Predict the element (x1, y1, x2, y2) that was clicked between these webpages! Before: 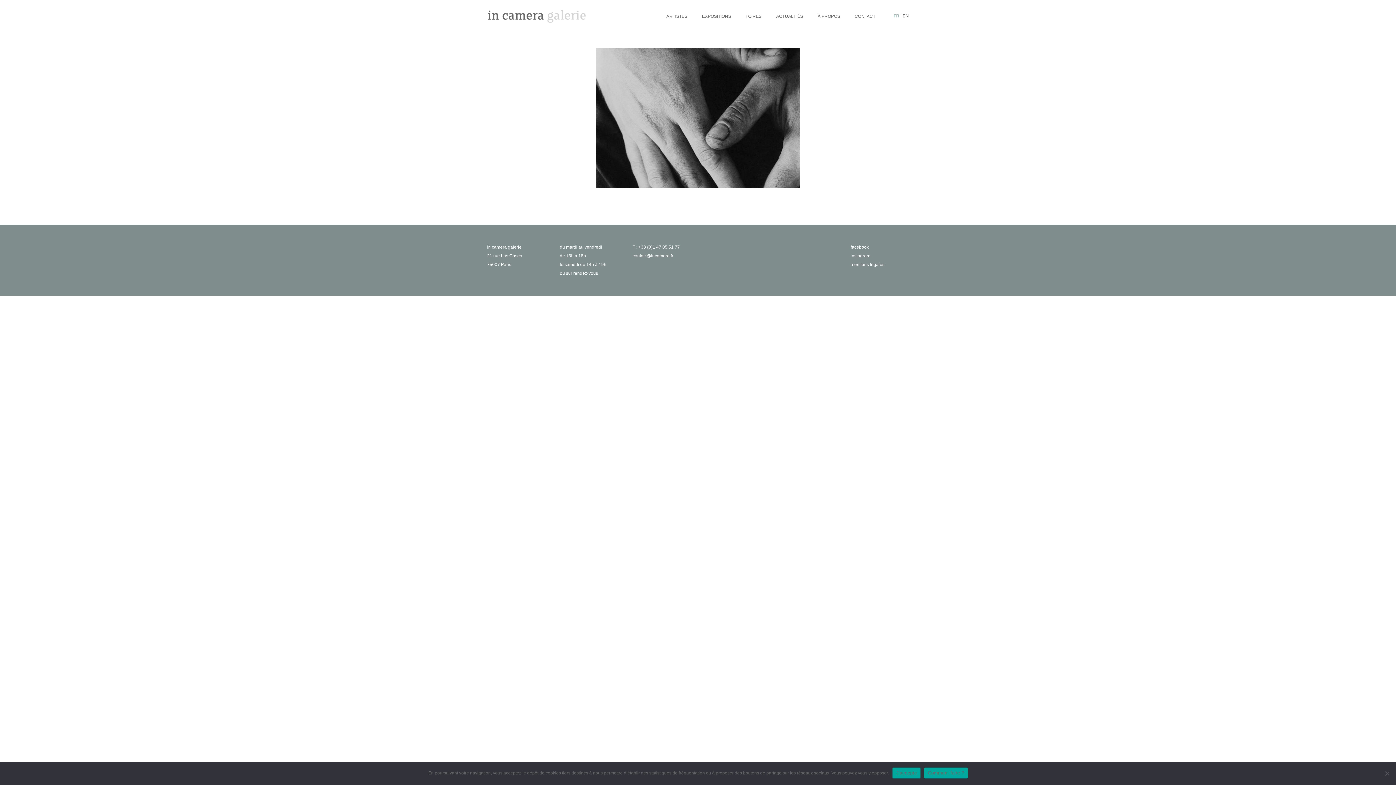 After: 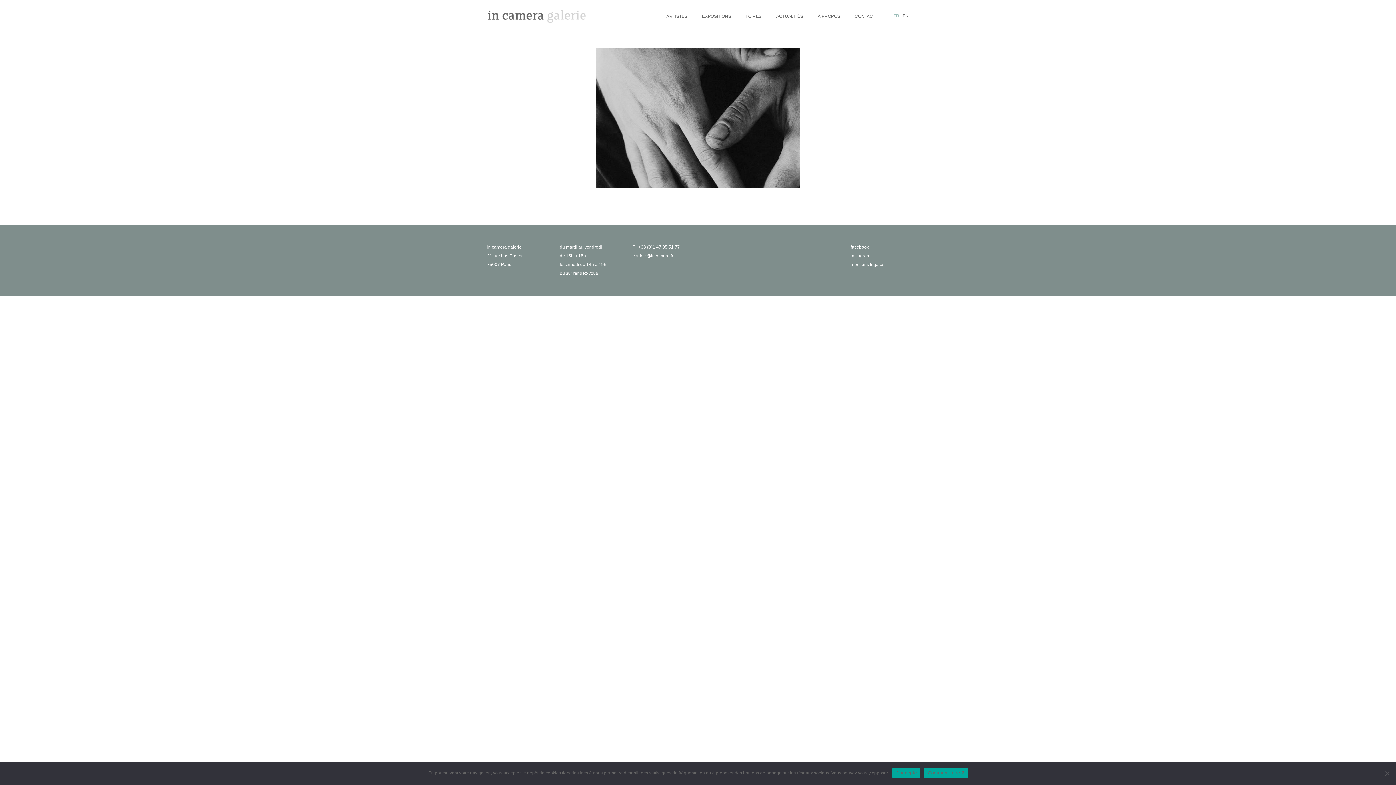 Action: label: instagram bbox: (850, 253, 870, 258)